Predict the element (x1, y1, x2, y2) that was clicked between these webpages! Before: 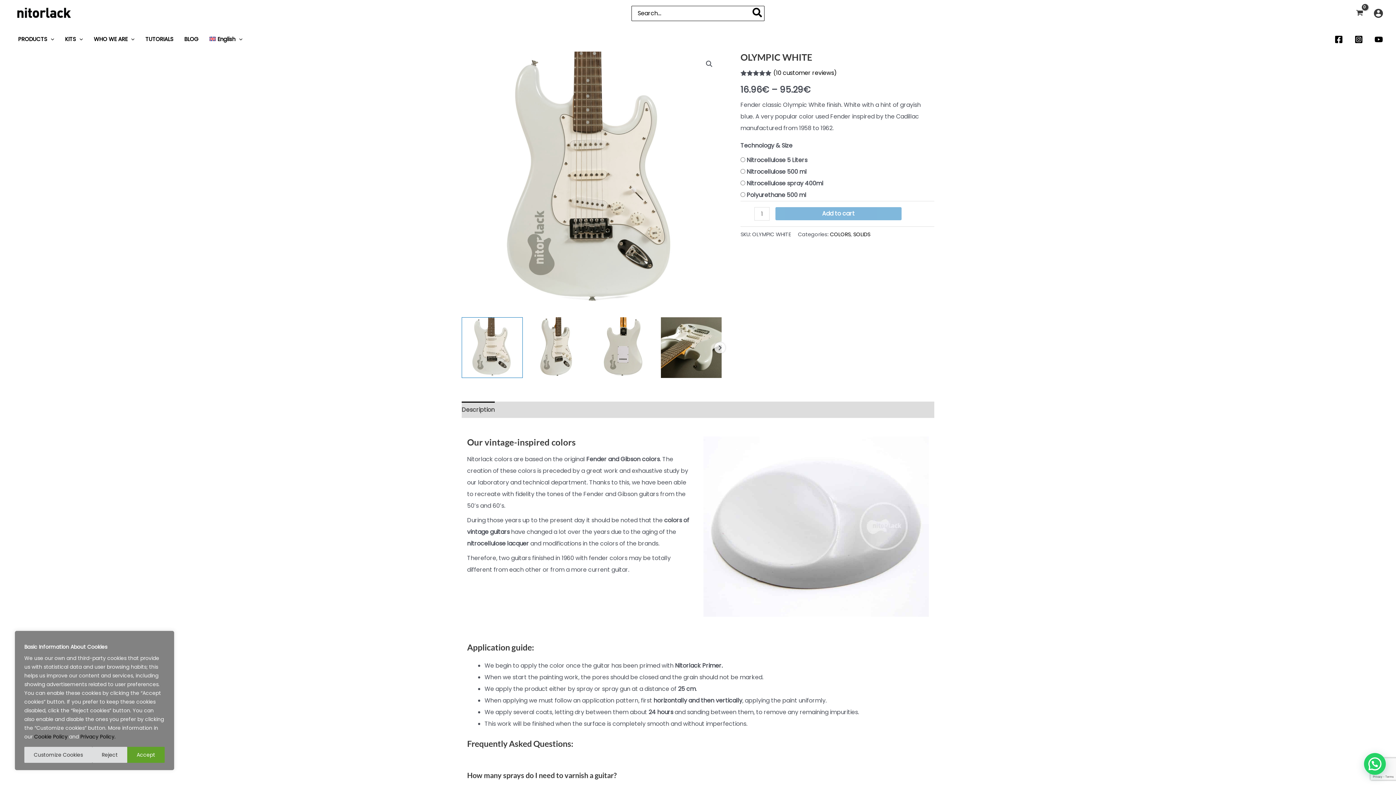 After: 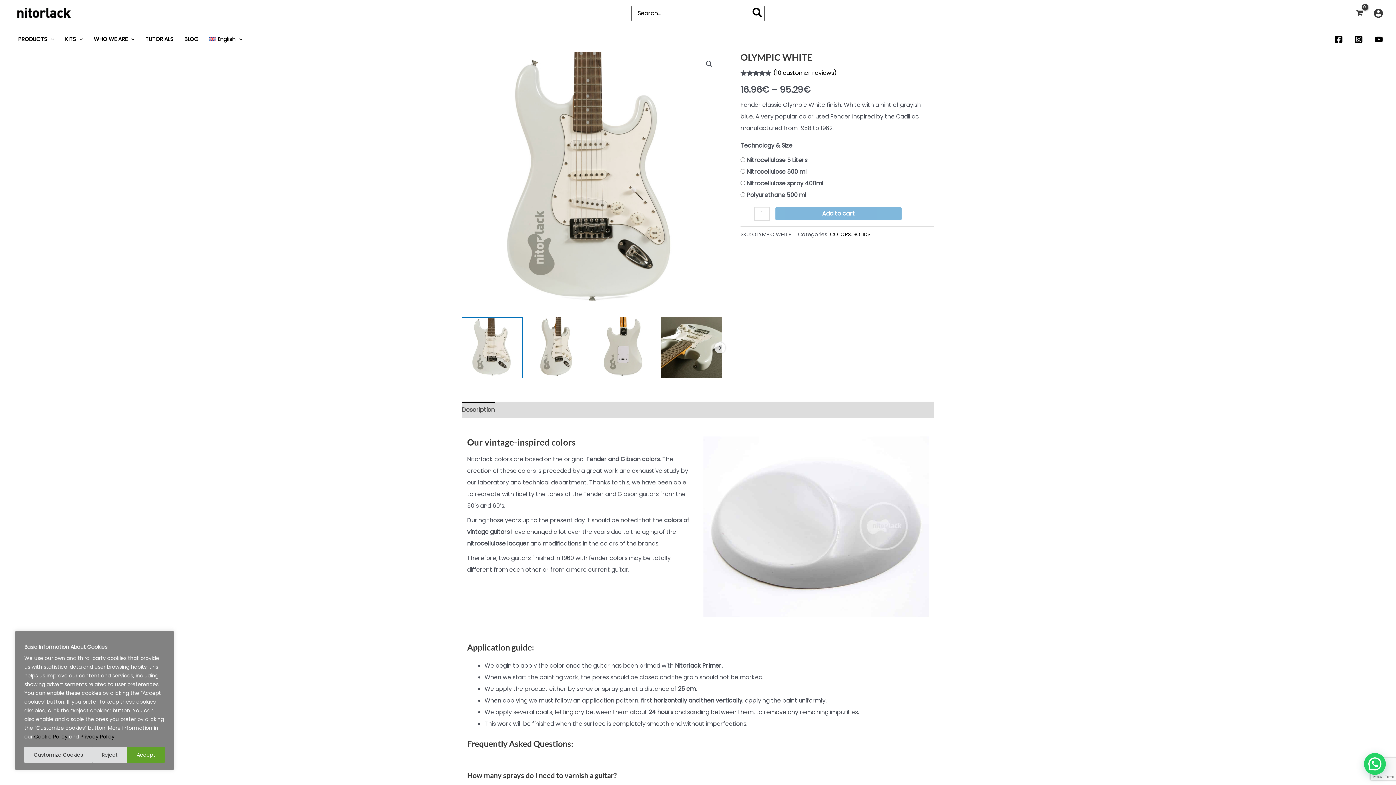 Action: label: YouTube bbox: (1374, 34, 1383, 44)